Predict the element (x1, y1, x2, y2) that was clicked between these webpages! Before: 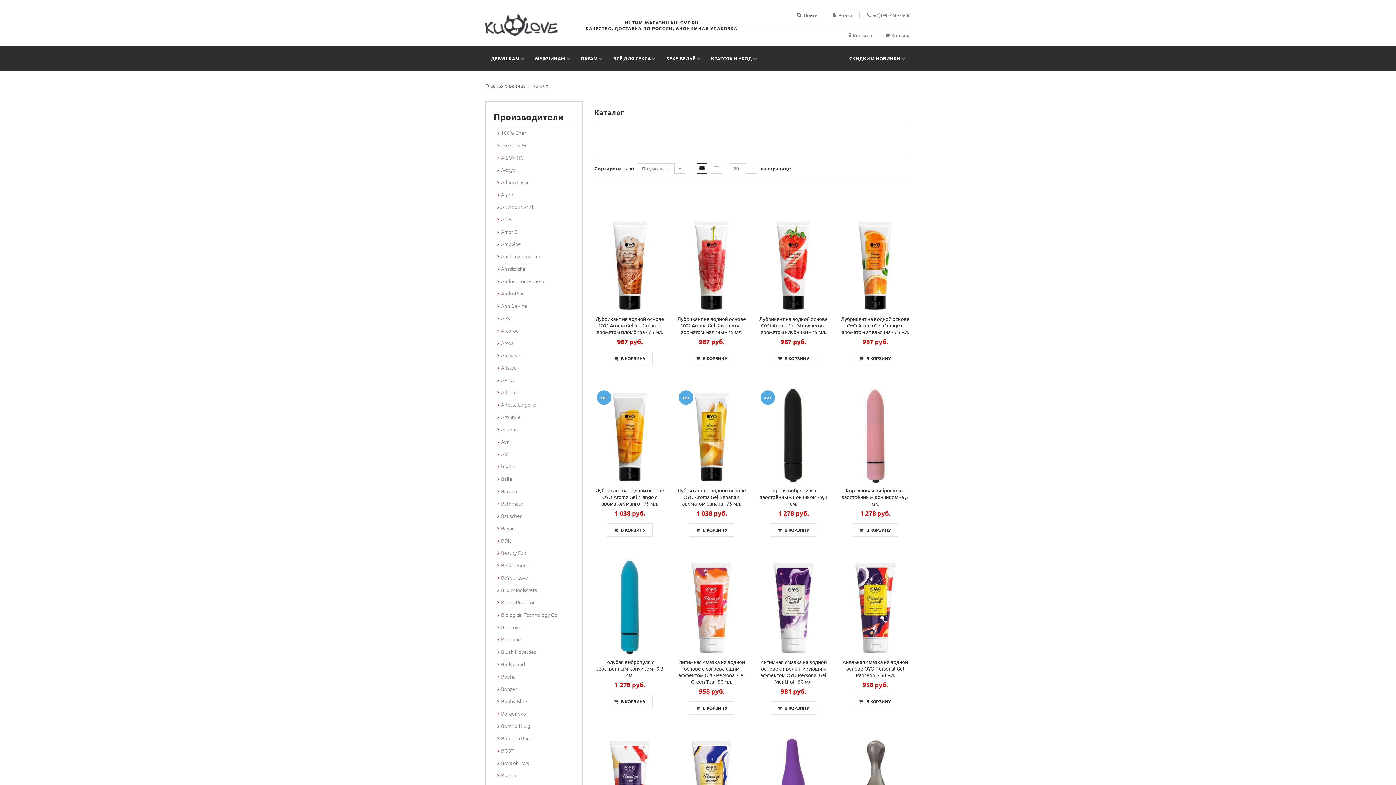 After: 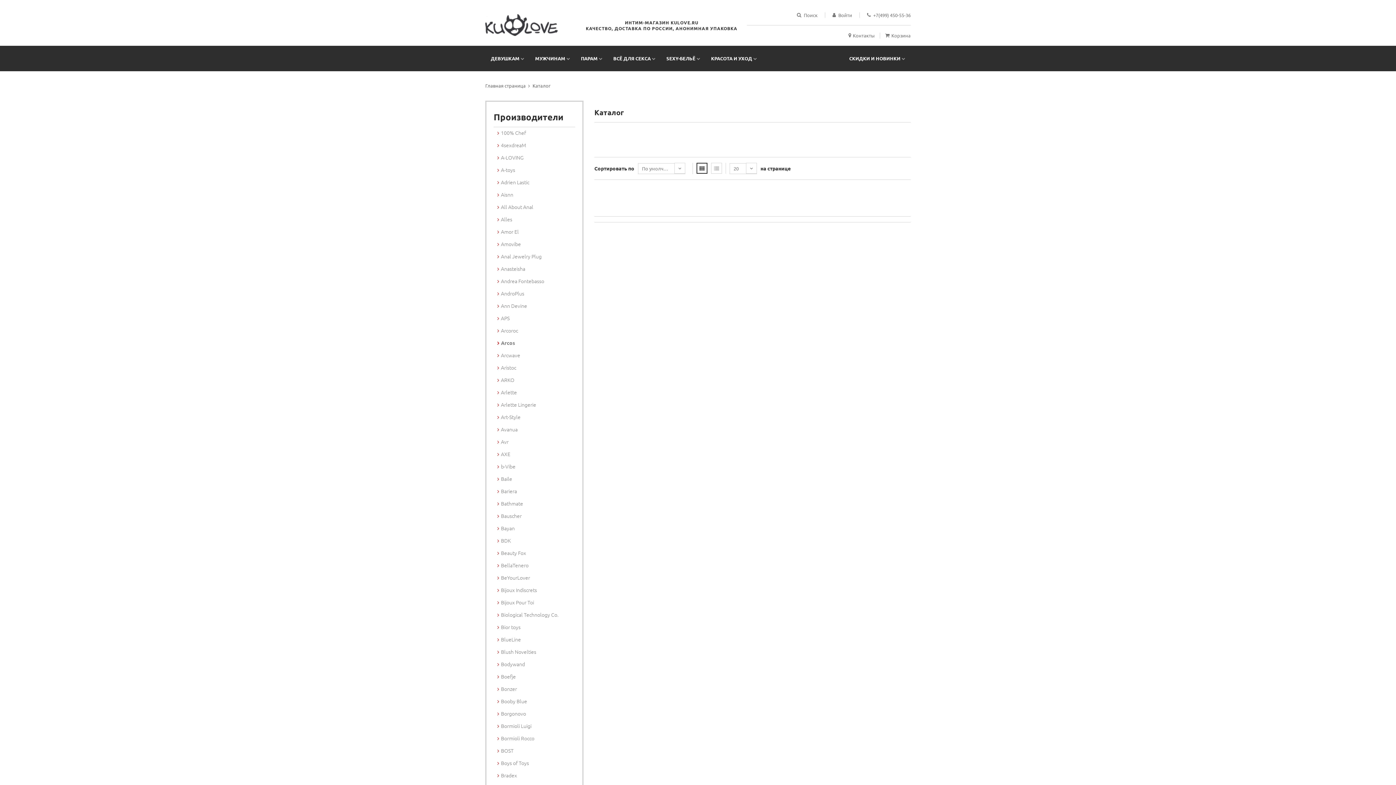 Action: bbox: (501, 339, 513, 346) label: Arcos